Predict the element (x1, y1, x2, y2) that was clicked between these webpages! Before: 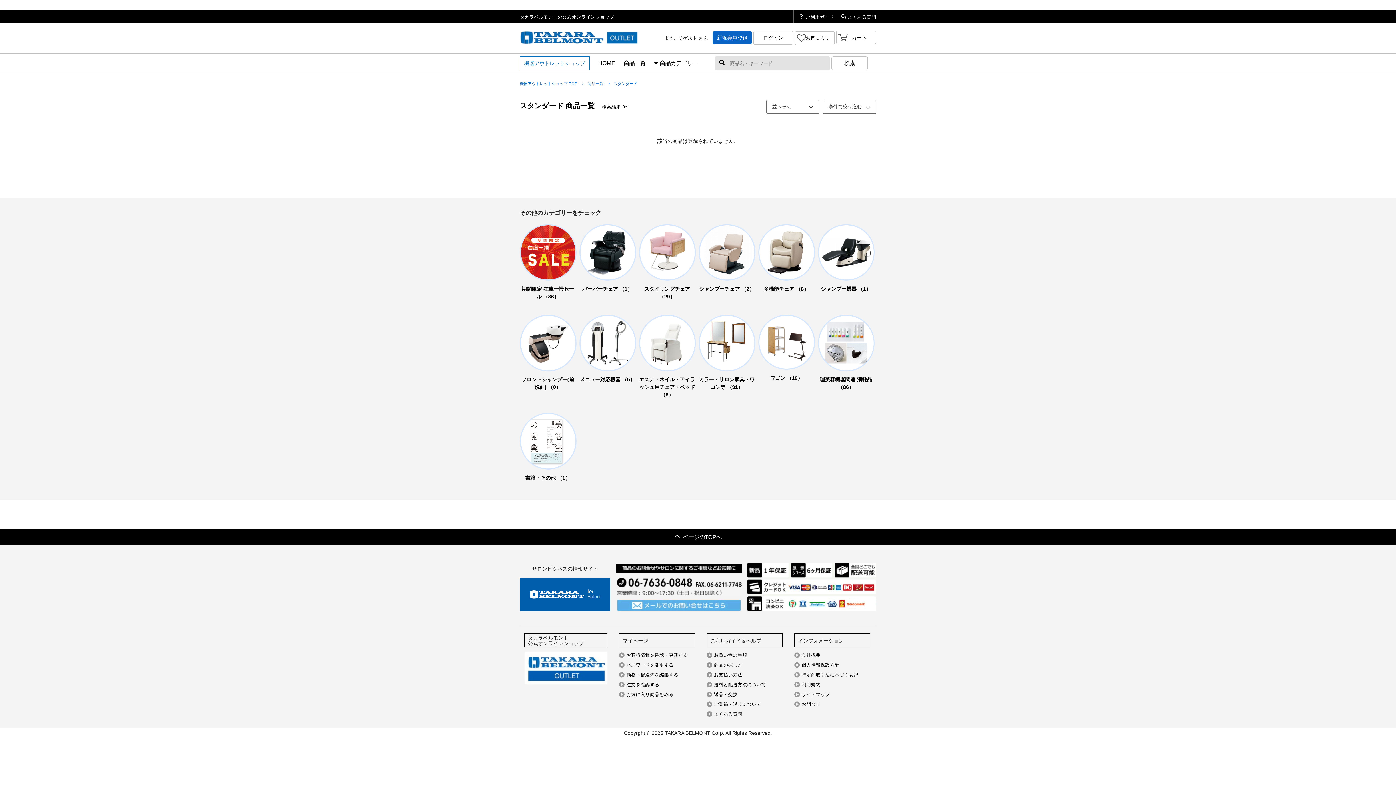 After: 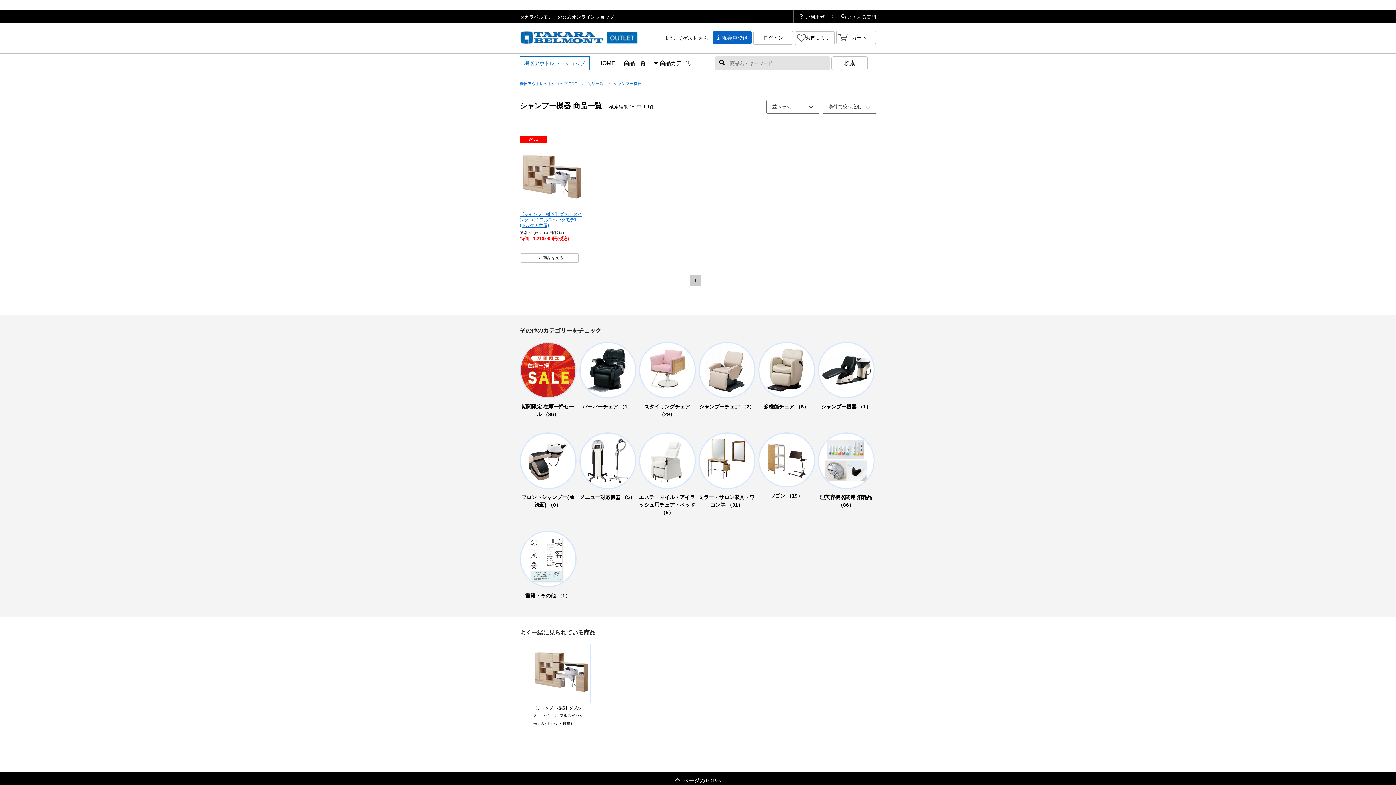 Action: bbox: (818, 273, 874, 279)